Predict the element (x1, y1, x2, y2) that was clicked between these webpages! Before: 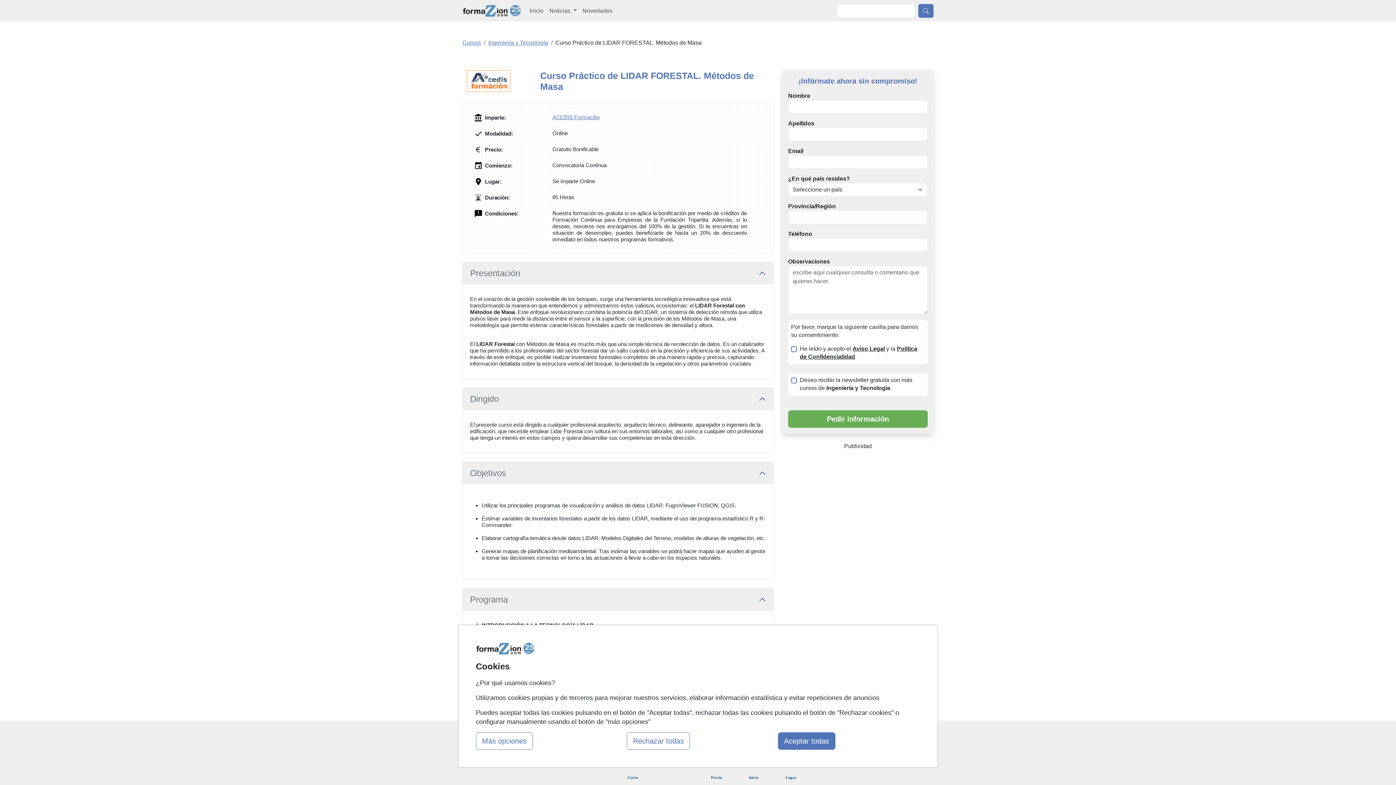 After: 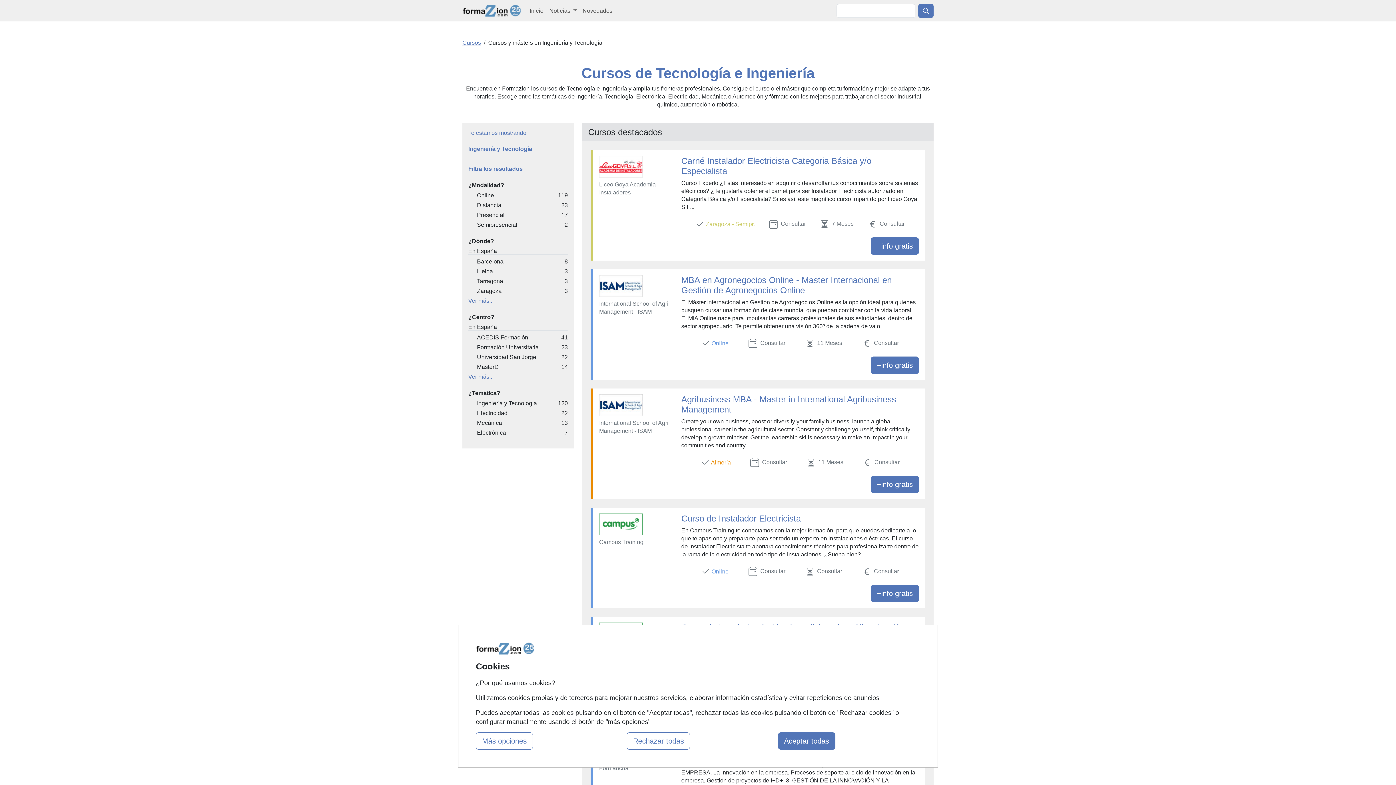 Action: label: Ingeniería y Tecnología bbox: (488, 39, 548, 45)